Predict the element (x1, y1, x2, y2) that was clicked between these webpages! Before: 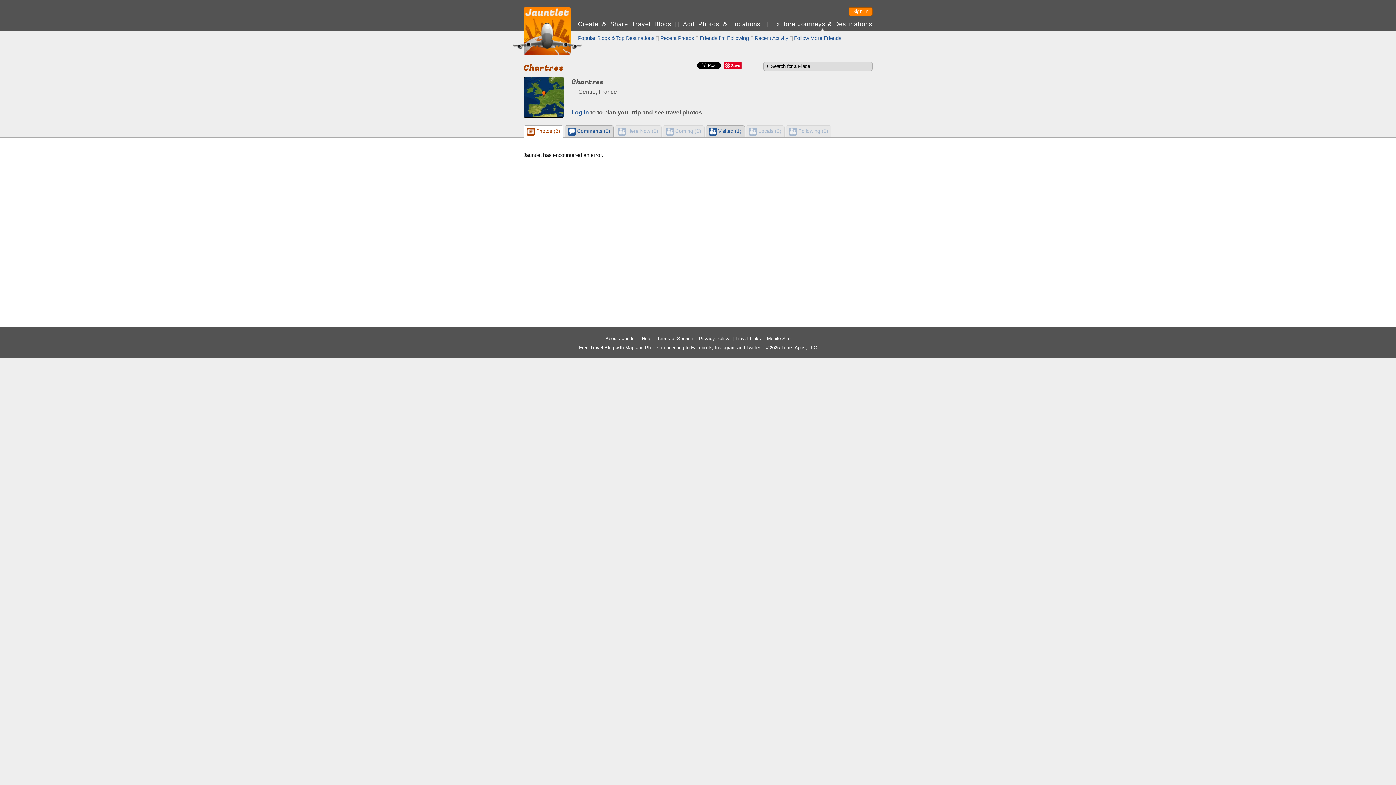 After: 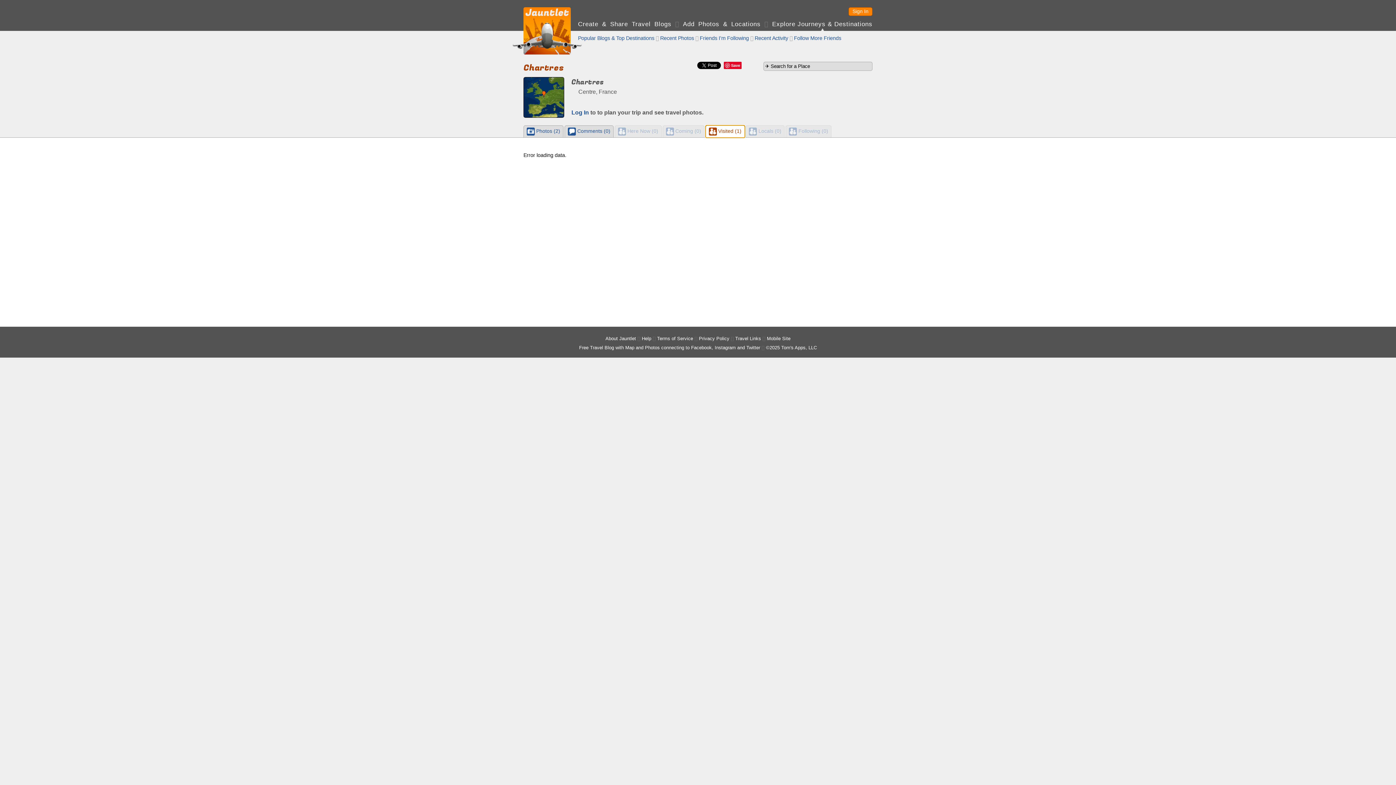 Action: label:  Visited (1) bbox: (706, 125, 744, 137)